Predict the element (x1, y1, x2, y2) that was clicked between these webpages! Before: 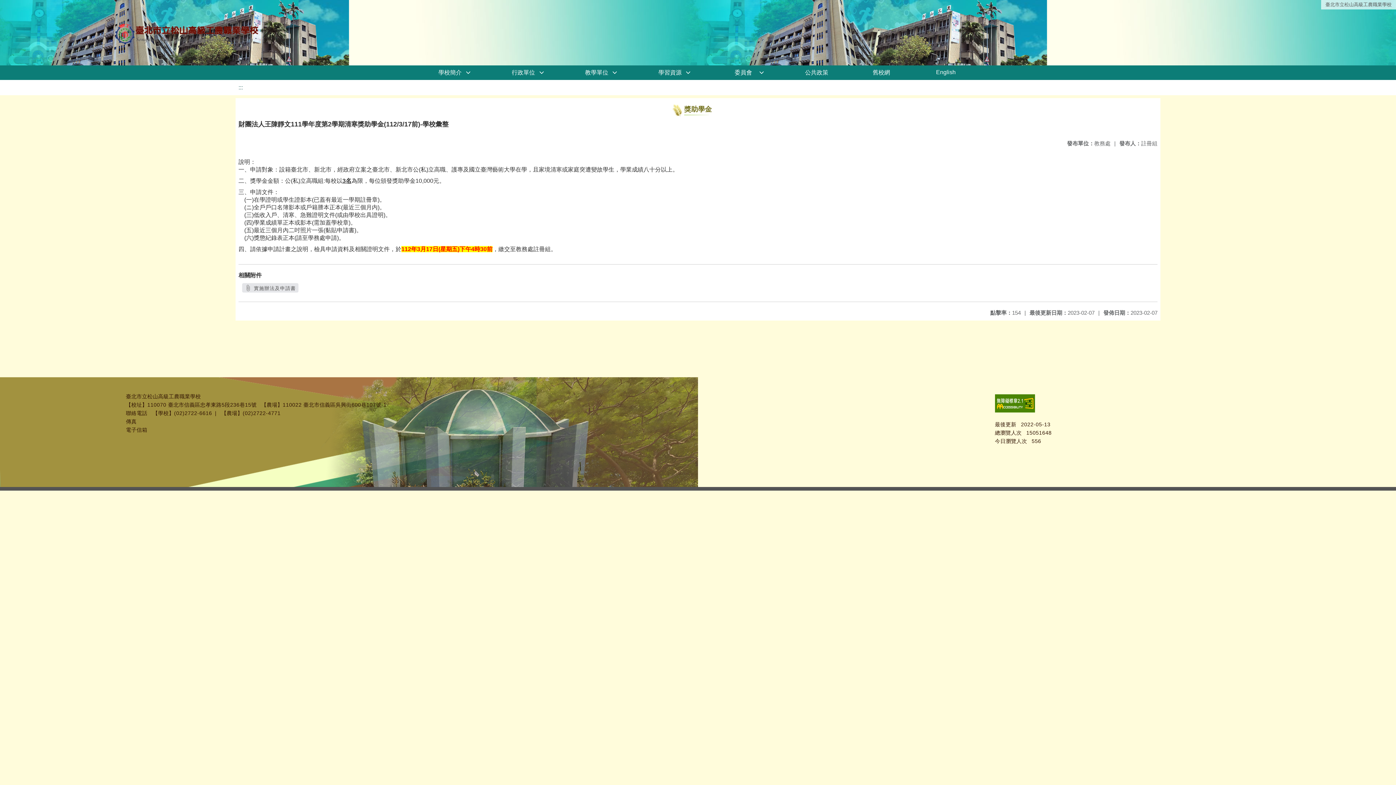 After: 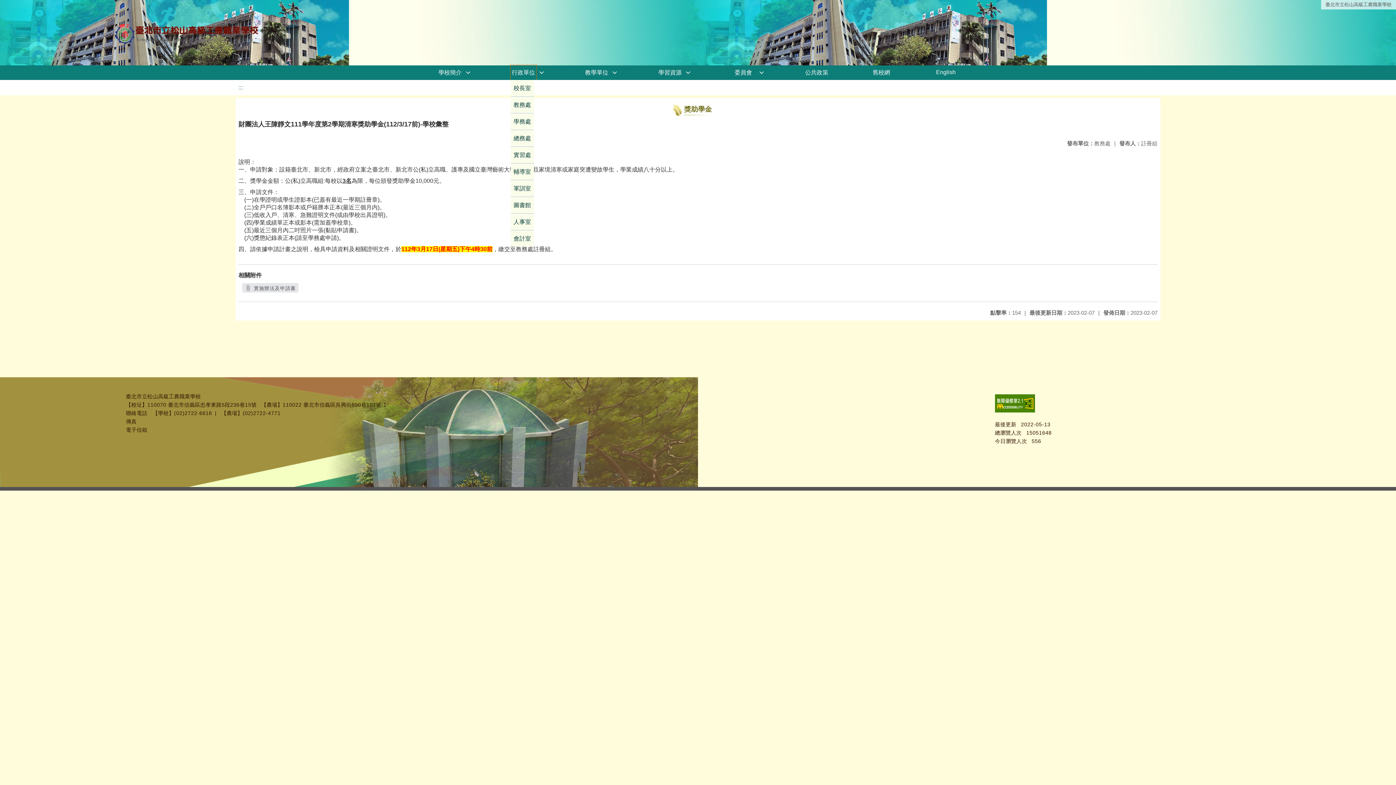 Action: label: 行政單位 bbox: (510, 65, 536, 80)